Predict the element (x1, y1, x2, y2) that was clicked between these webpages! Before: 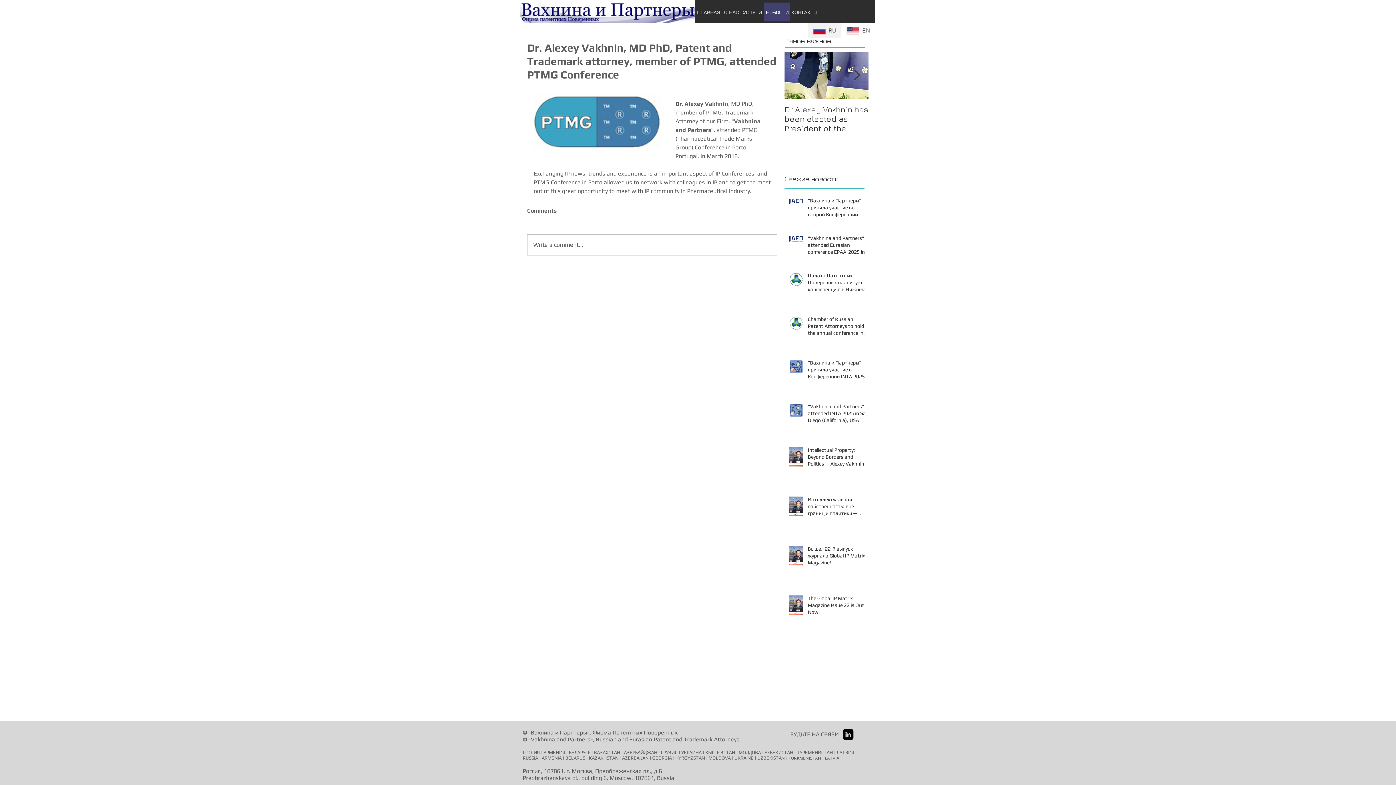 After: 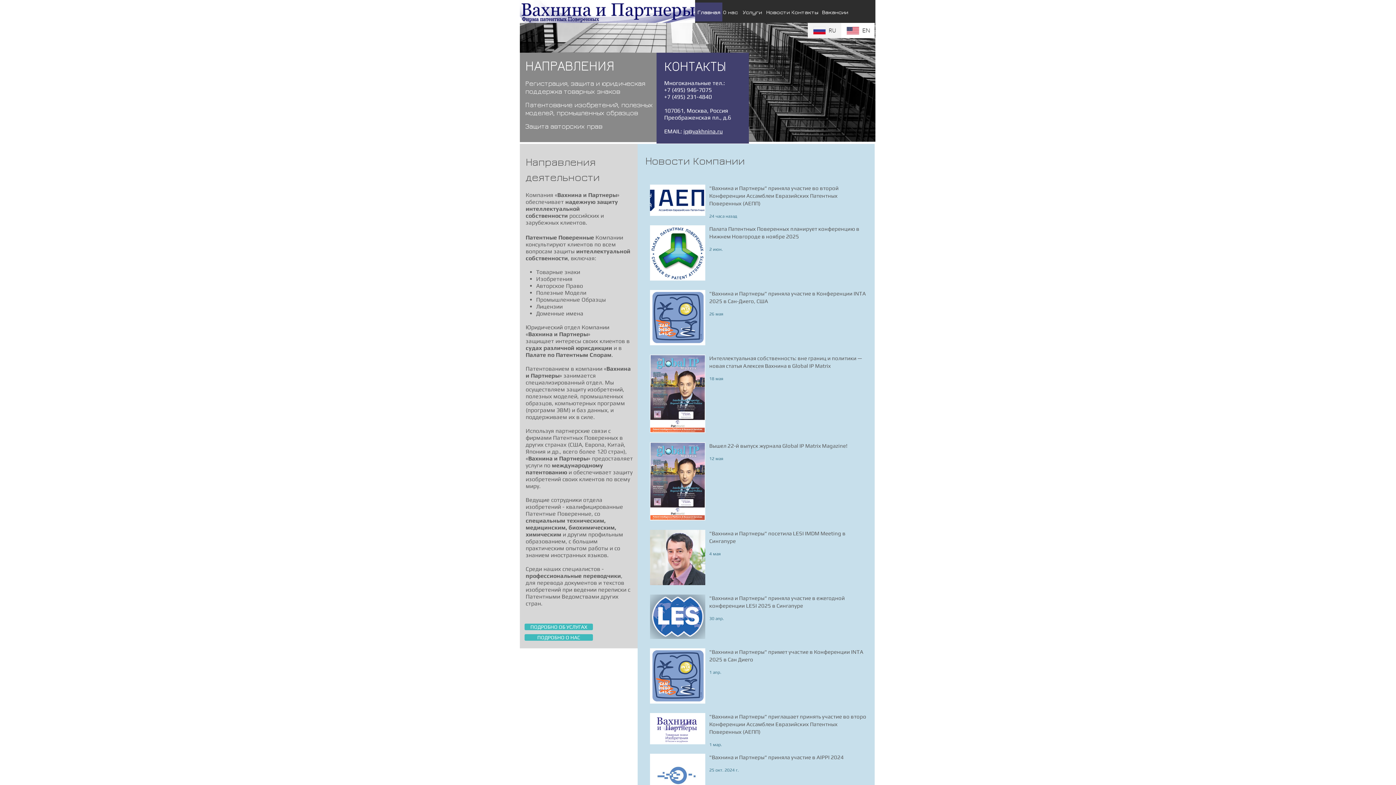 Action: bbox: (520, 0, 694, 22)